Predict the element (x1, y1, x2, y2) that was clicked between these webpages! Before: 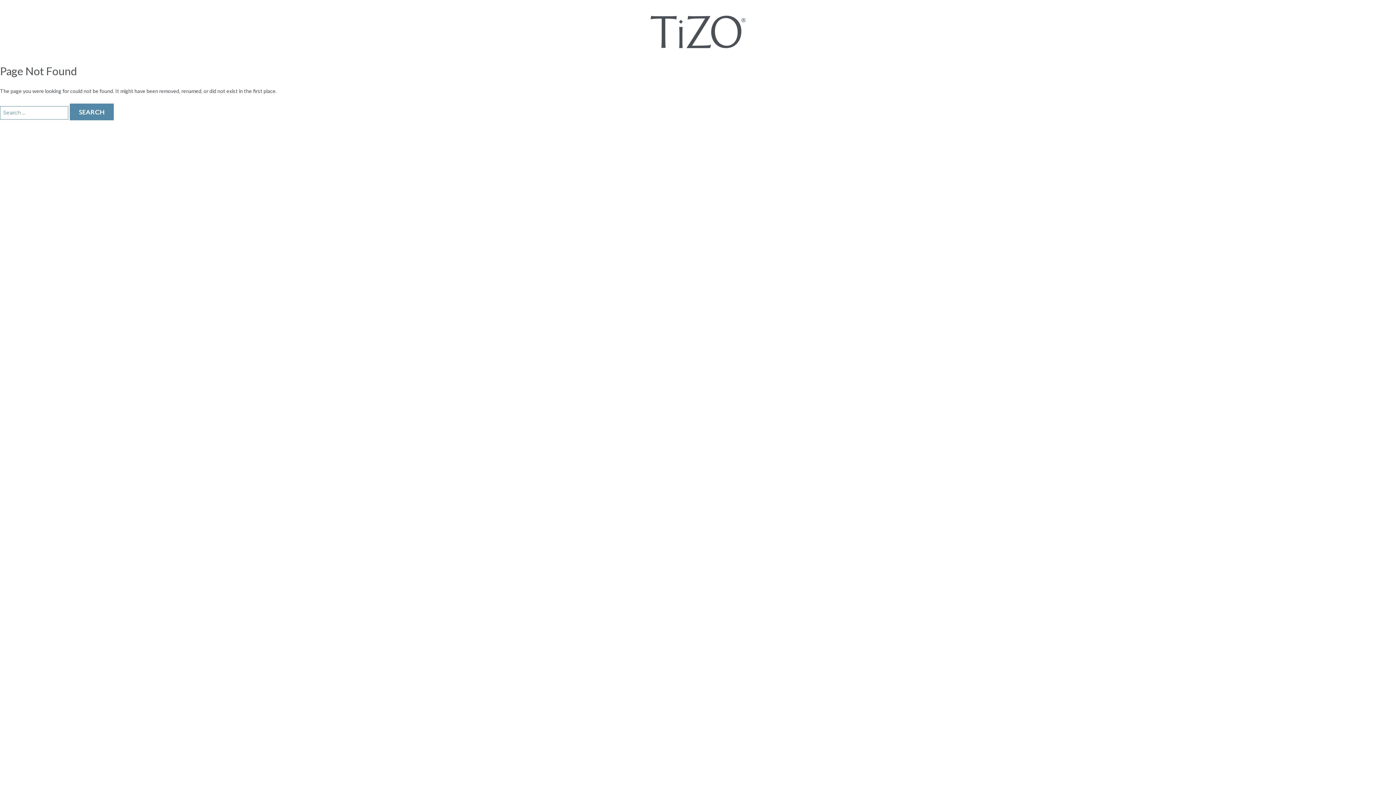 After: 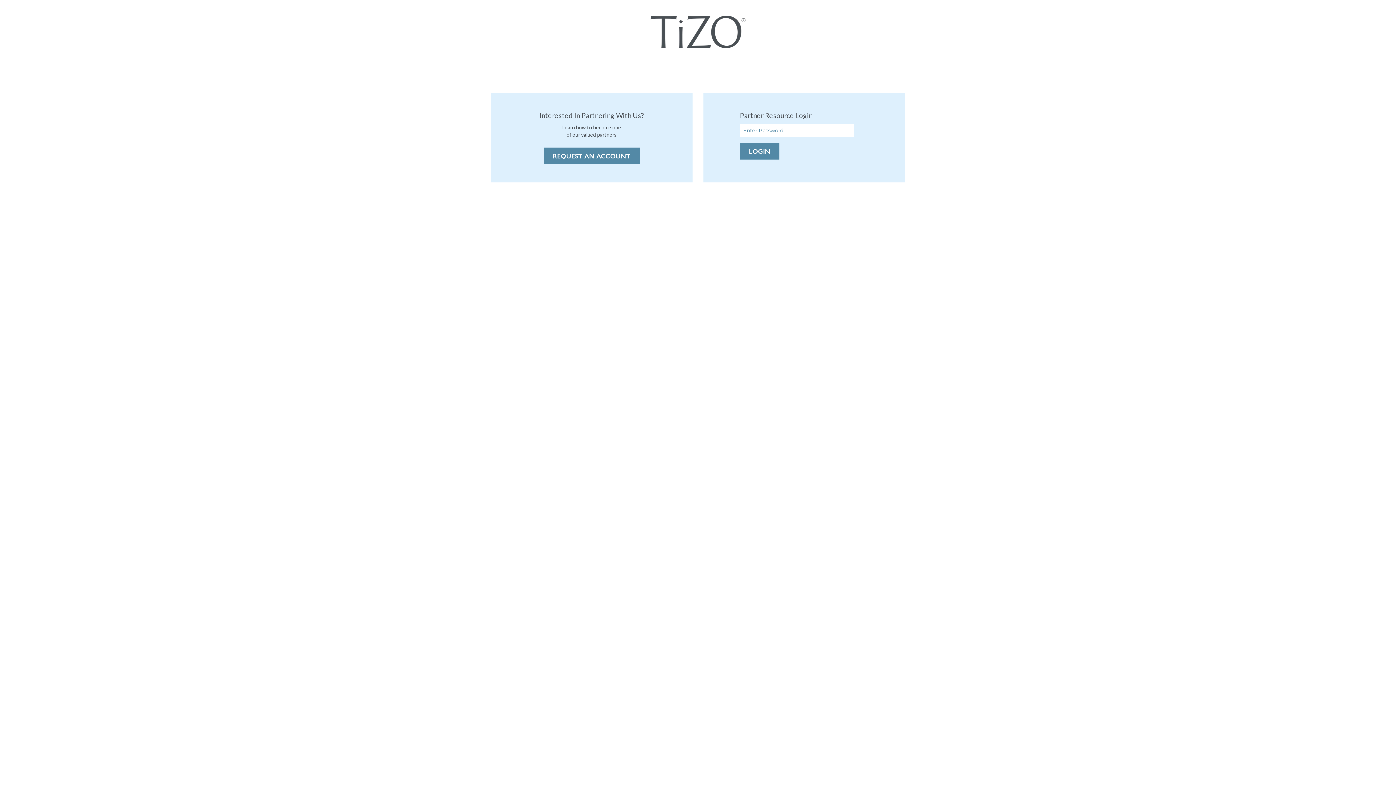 Action: bbox: (643, 27, 752, 34)